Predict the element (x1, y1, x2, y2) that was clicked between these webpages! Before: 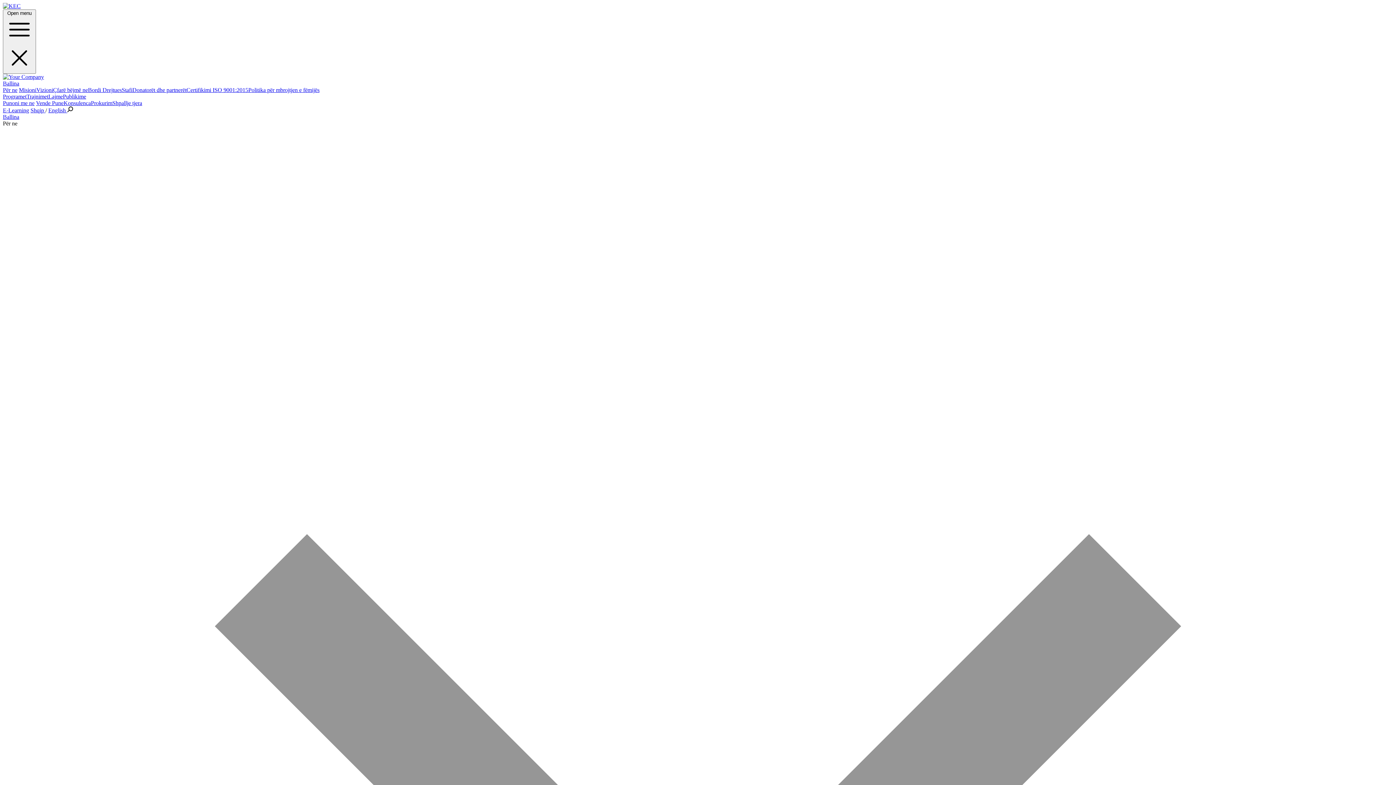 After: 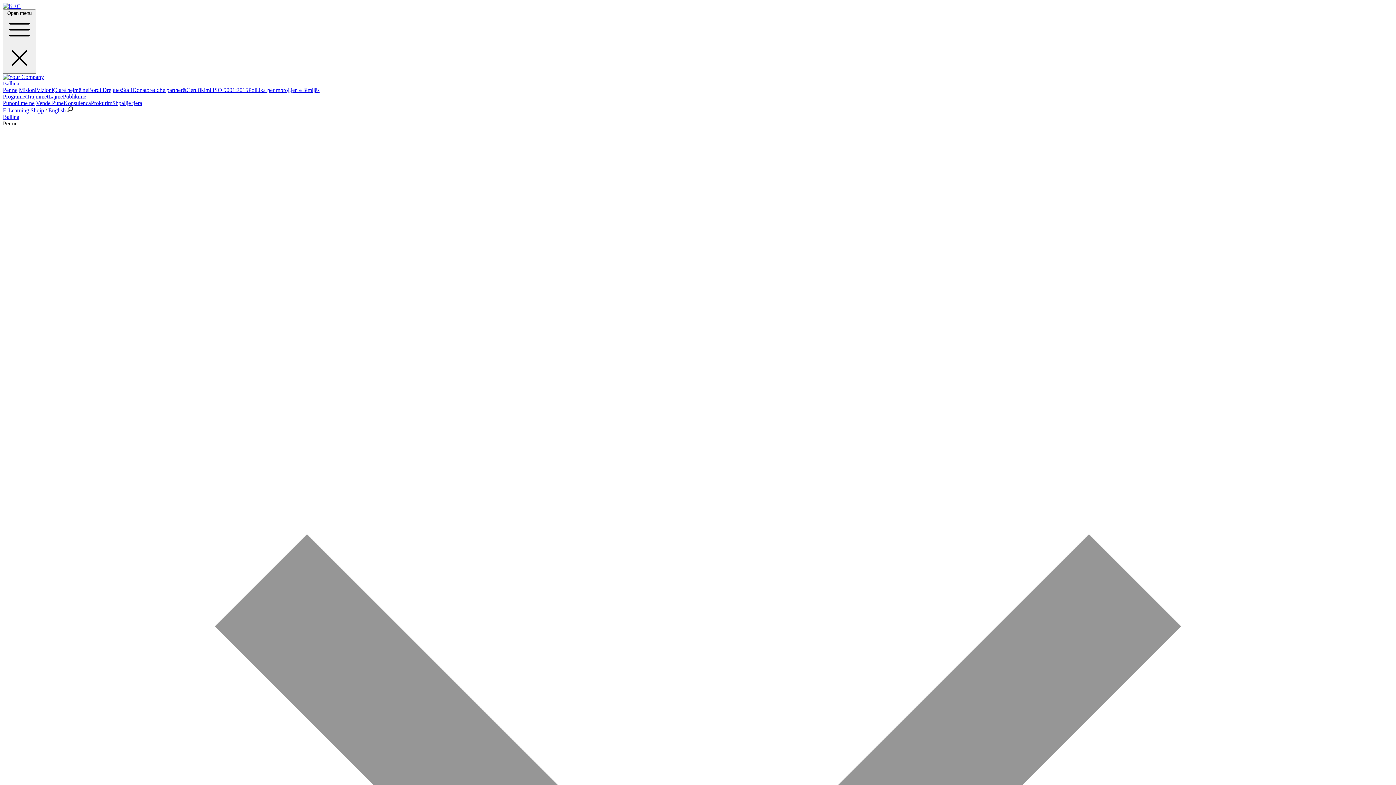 Action: bbox: (62, 93, 86, 99) label: Publikime